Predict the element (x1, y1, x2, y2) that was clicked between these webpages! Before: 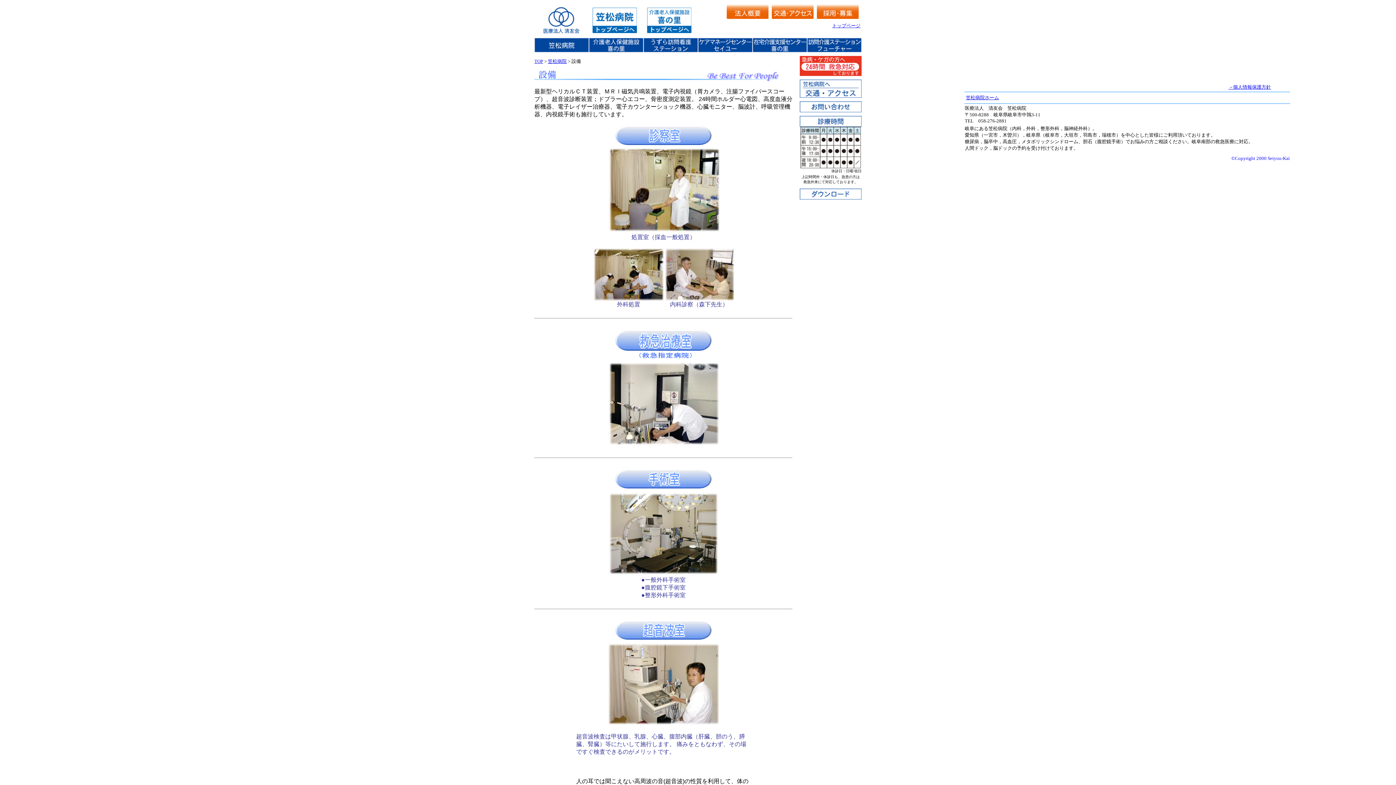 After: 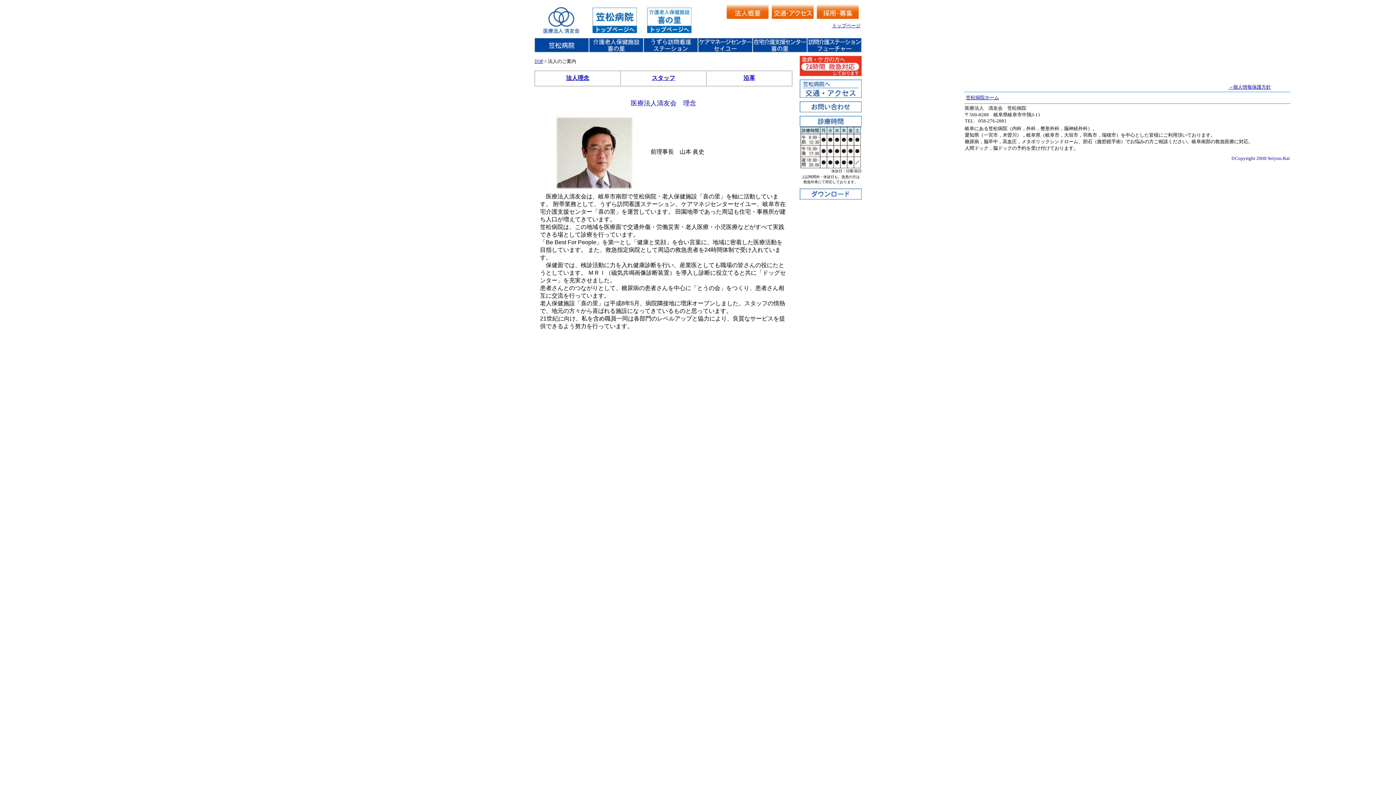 Action: bbox: (726, 14, 768, 20)